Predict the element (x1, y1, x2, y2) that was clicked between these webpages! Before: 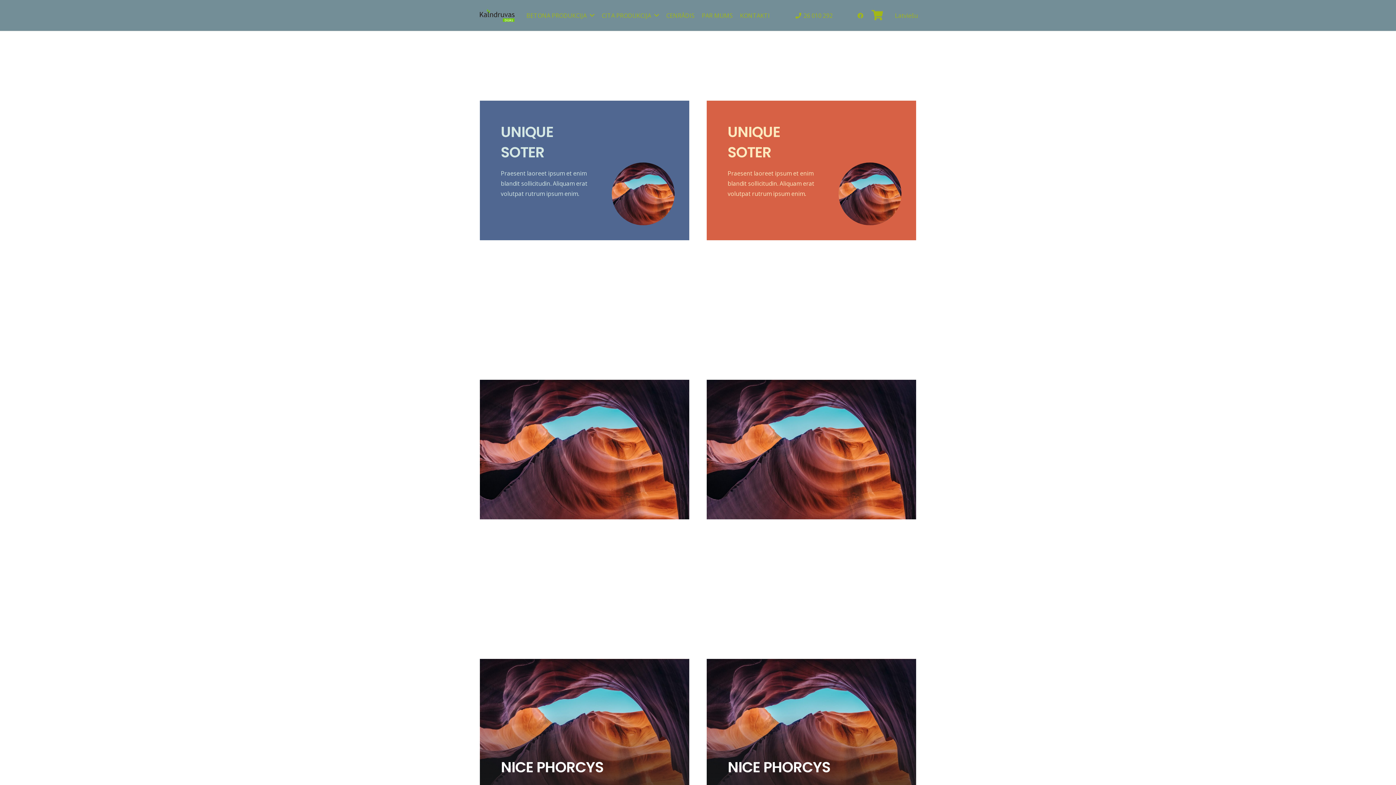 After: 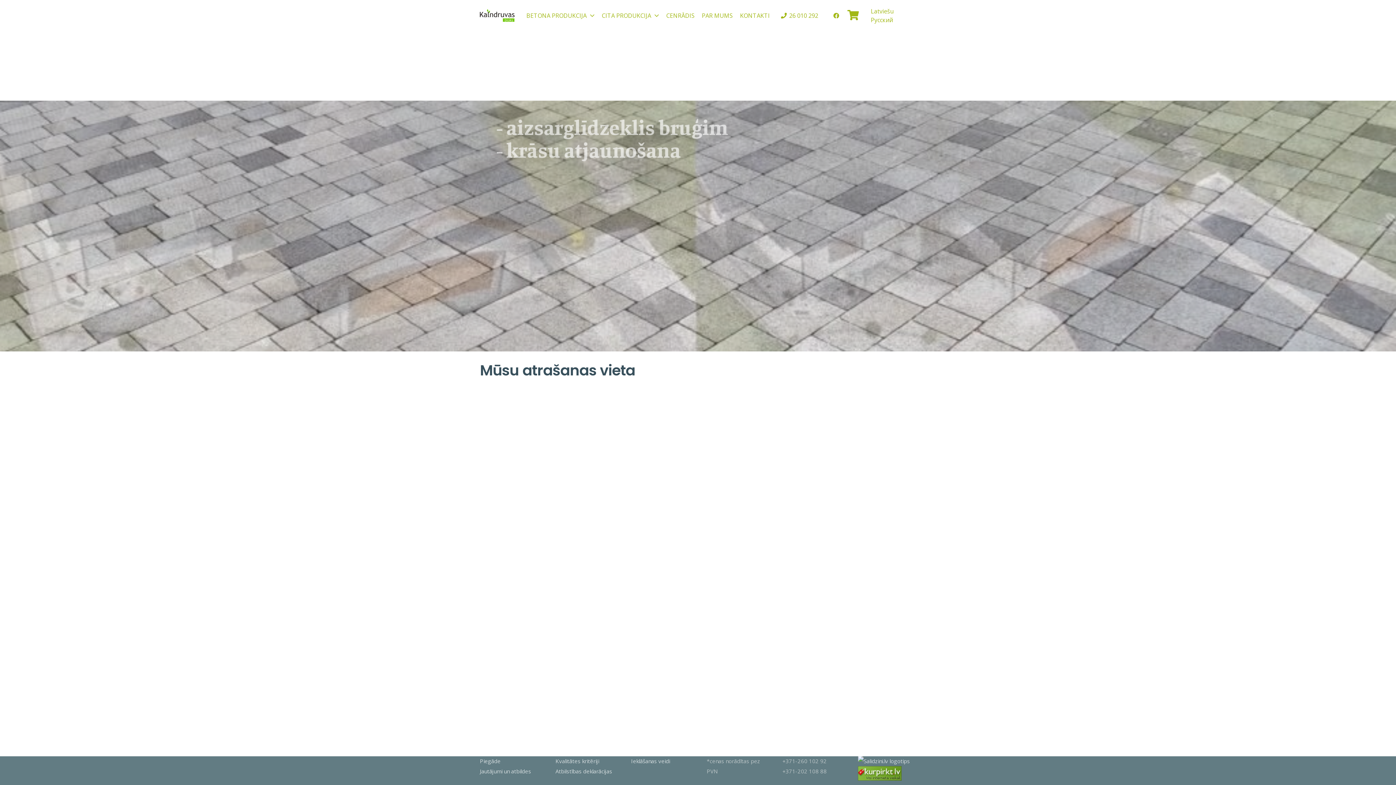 Action: bbox: (480, 9, 514, 21) label: logo